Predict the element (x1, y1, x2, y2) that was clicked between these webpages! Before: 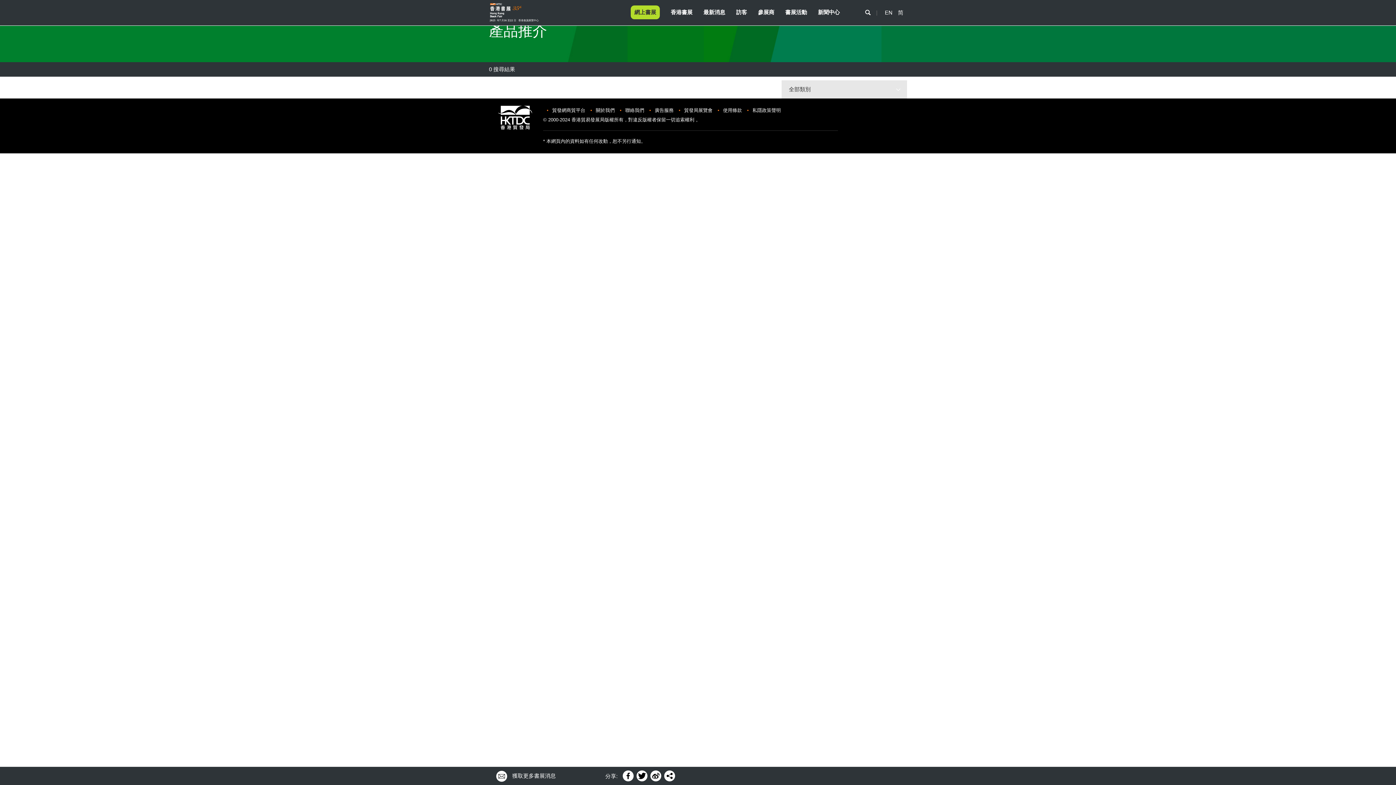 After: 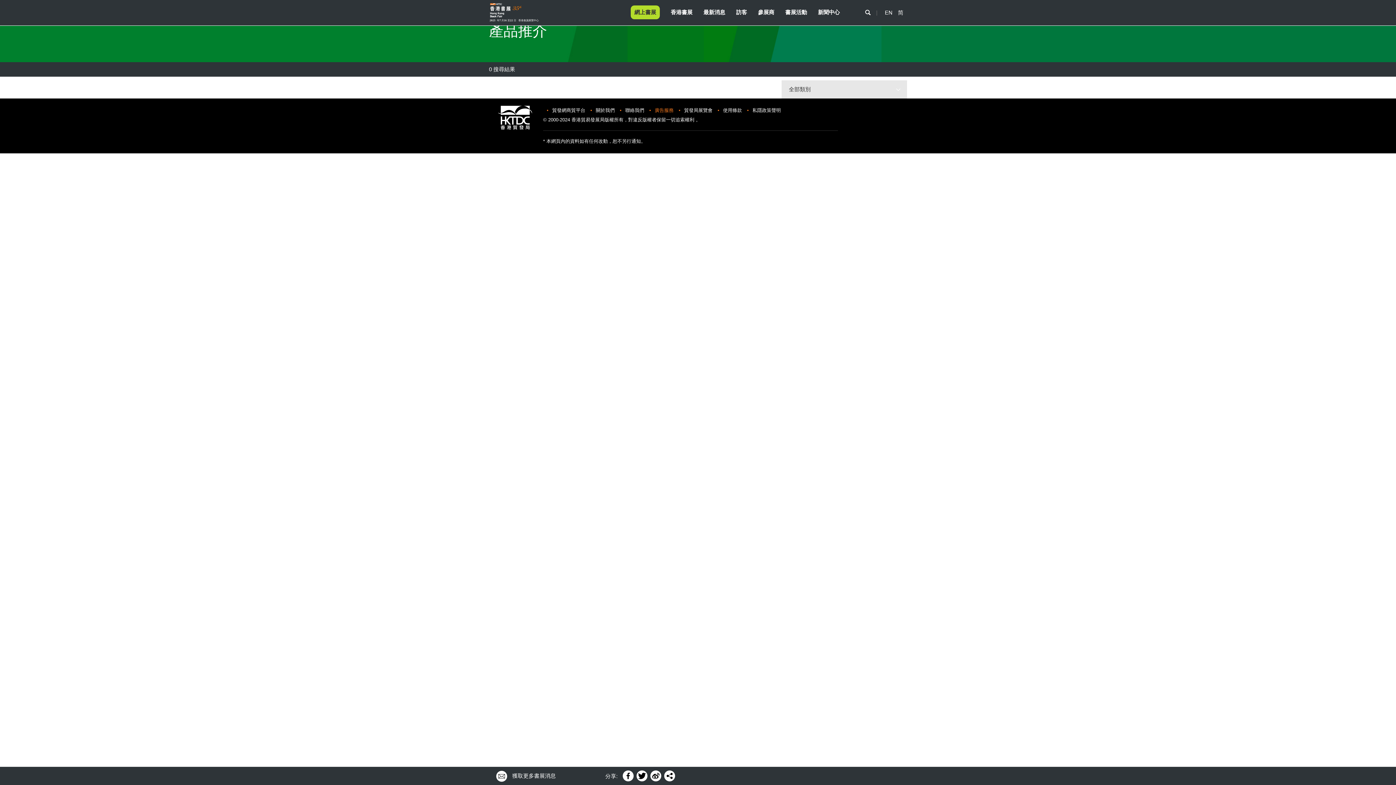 Action: bbox: (654, 107, 673, 113) label: 廣告服務